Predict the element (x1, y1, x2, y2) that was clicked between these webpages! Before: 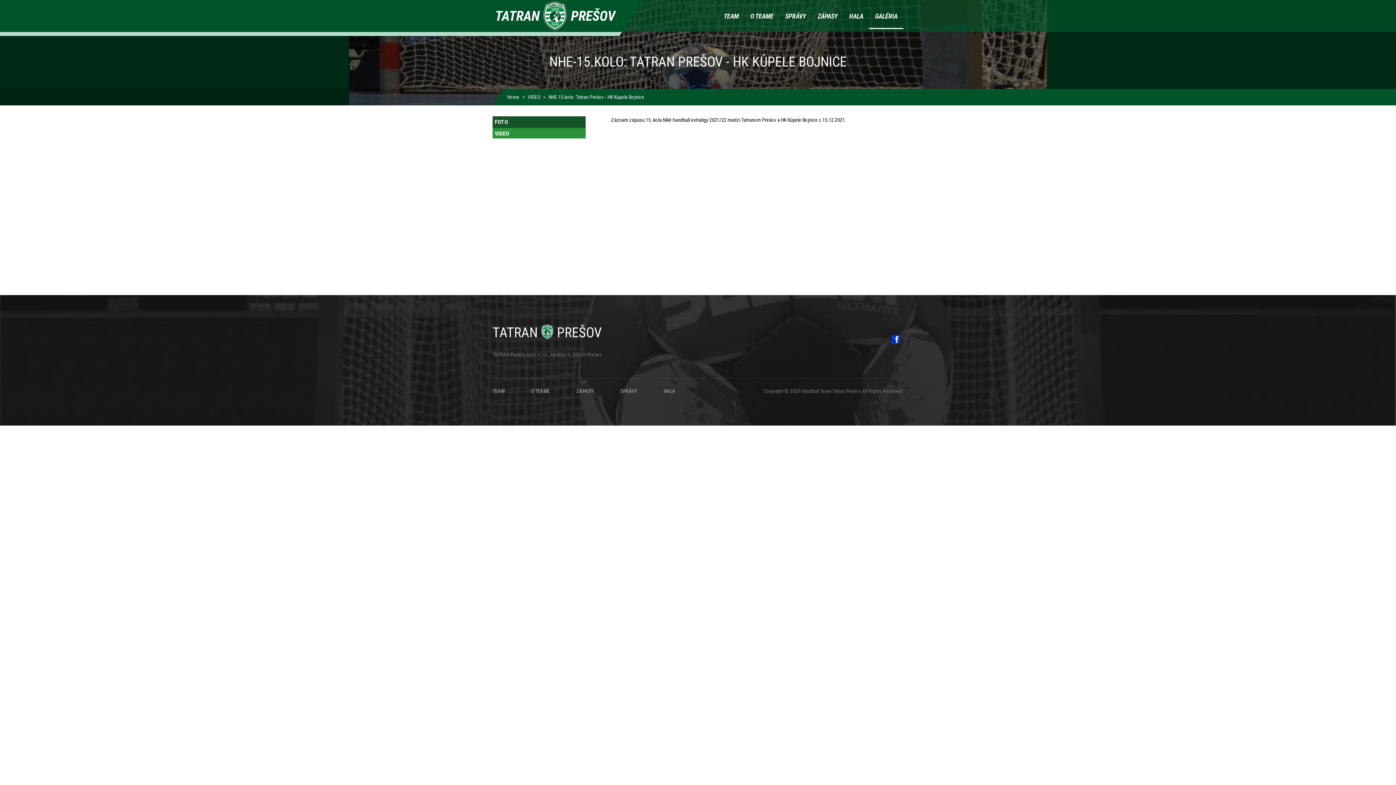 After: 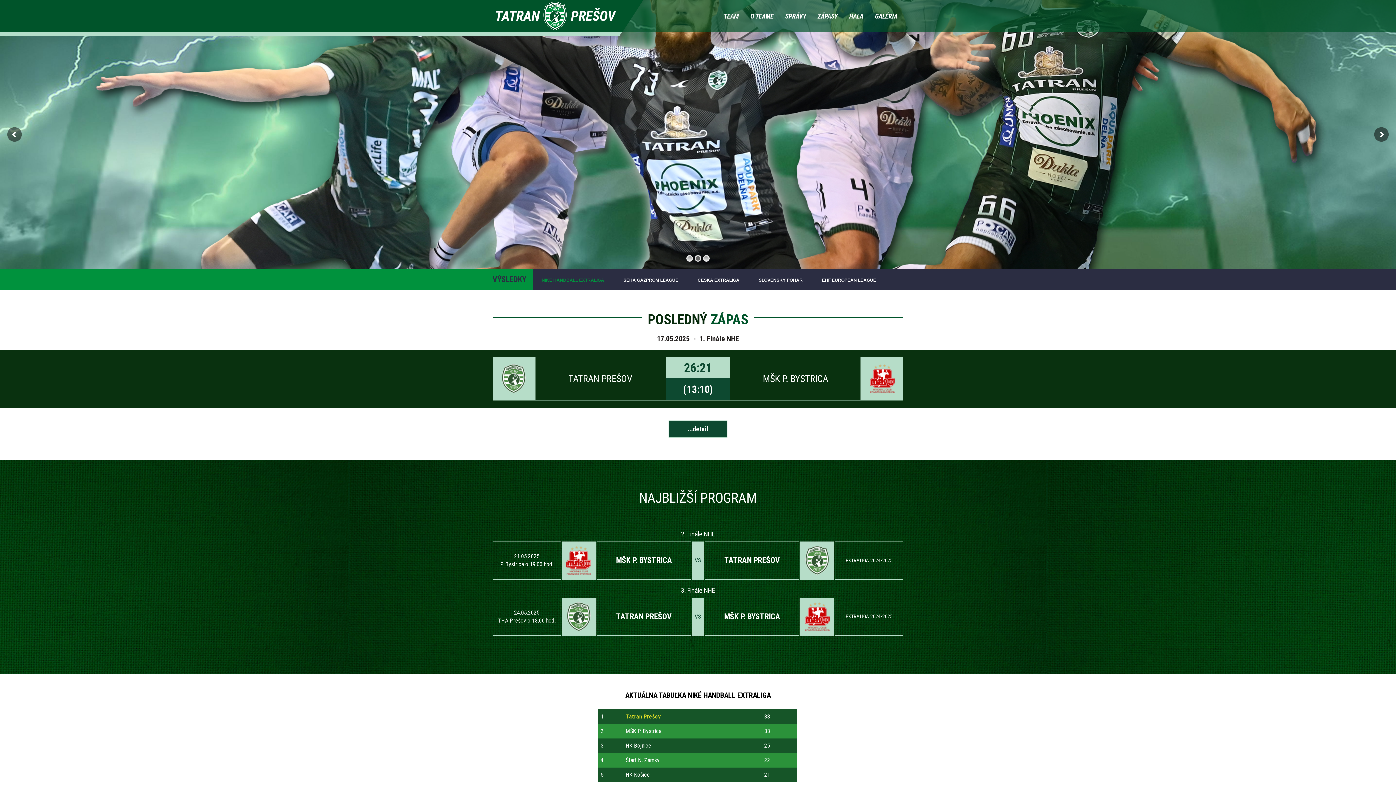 Action: label: TATRANPREŠOV bbox: (492, 324, 601, 340)